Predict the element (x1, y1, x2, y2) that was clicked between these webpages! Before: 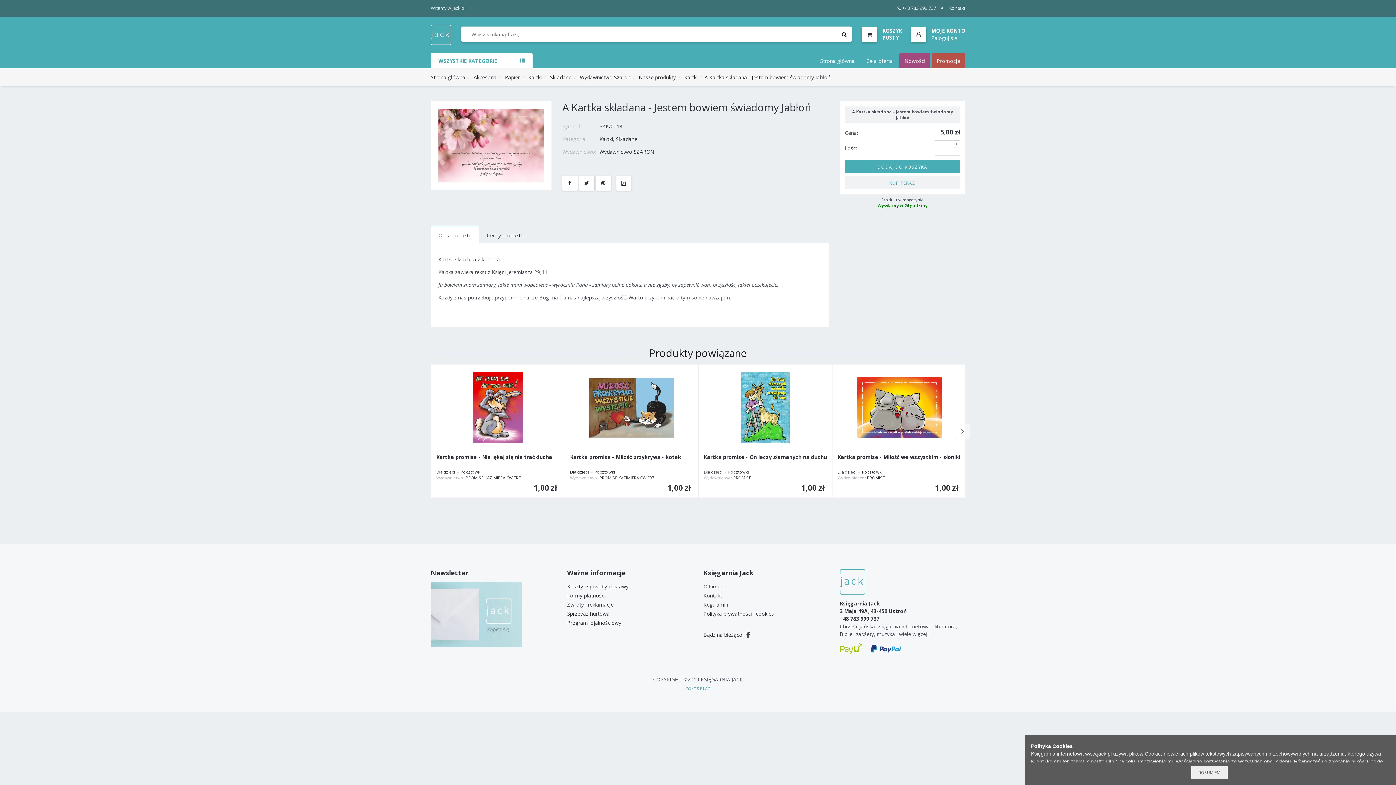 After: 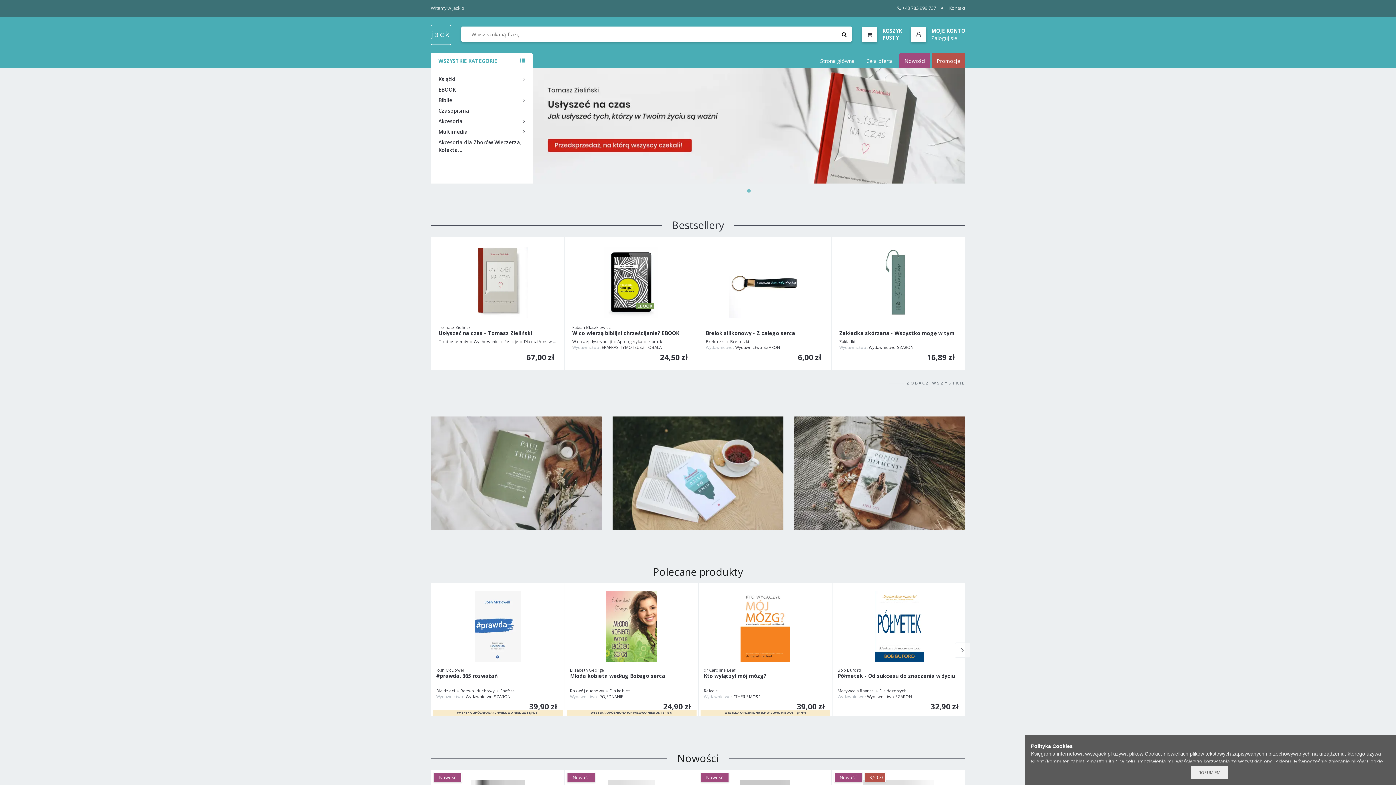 Action: label: Strona główna bbox: (430, 73, 465, 80)